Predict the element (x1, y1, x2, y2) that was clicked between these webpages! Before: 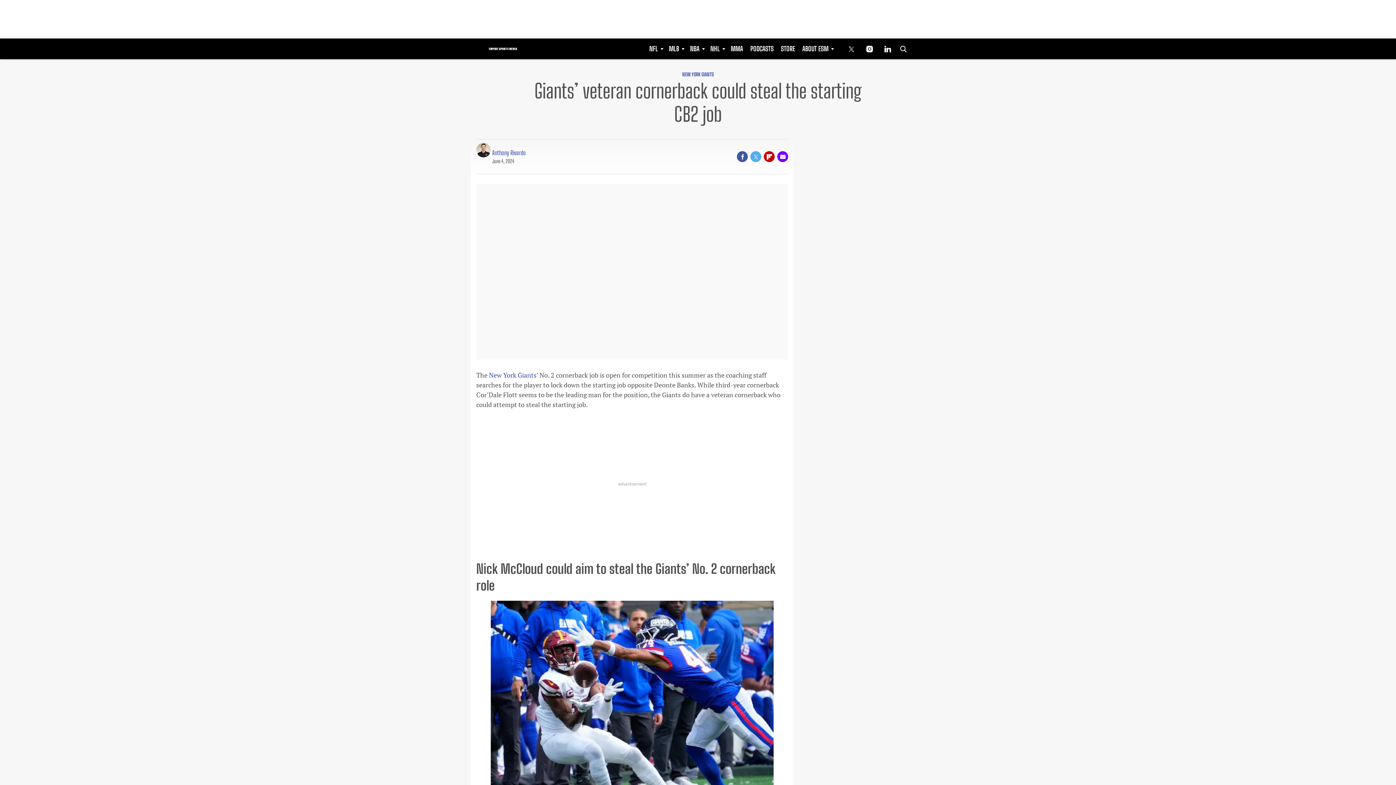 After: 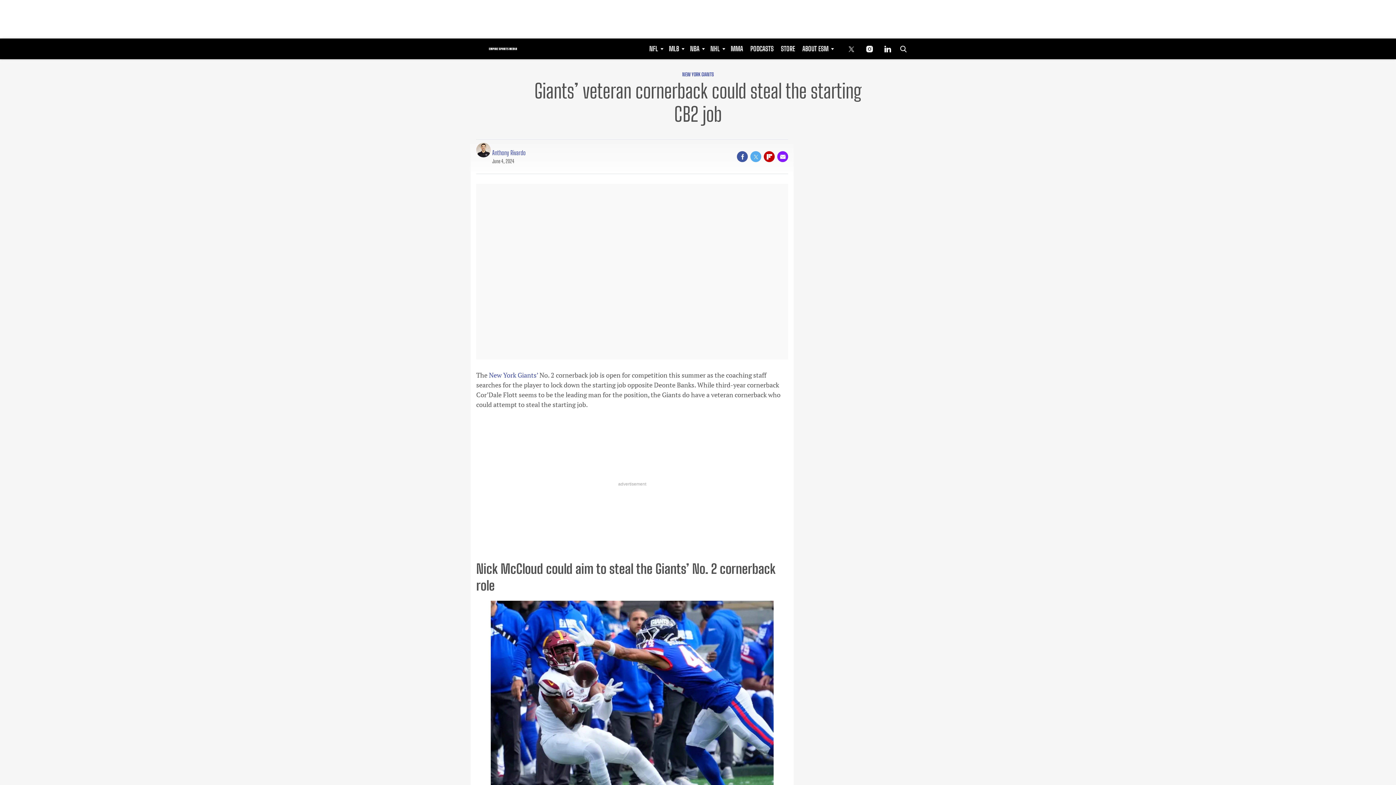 Action: label: (opens in a new tab) bbox: (777, 151, 788, 162)